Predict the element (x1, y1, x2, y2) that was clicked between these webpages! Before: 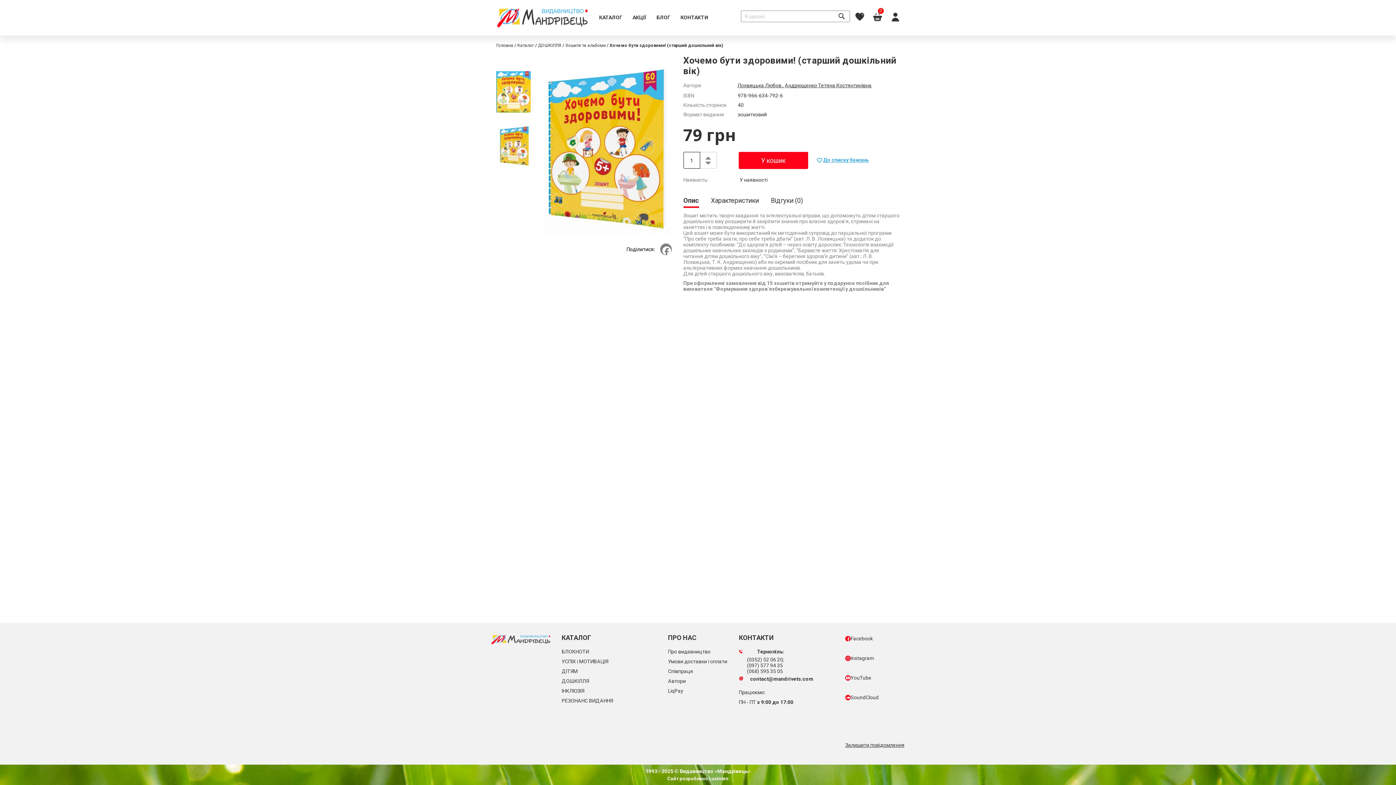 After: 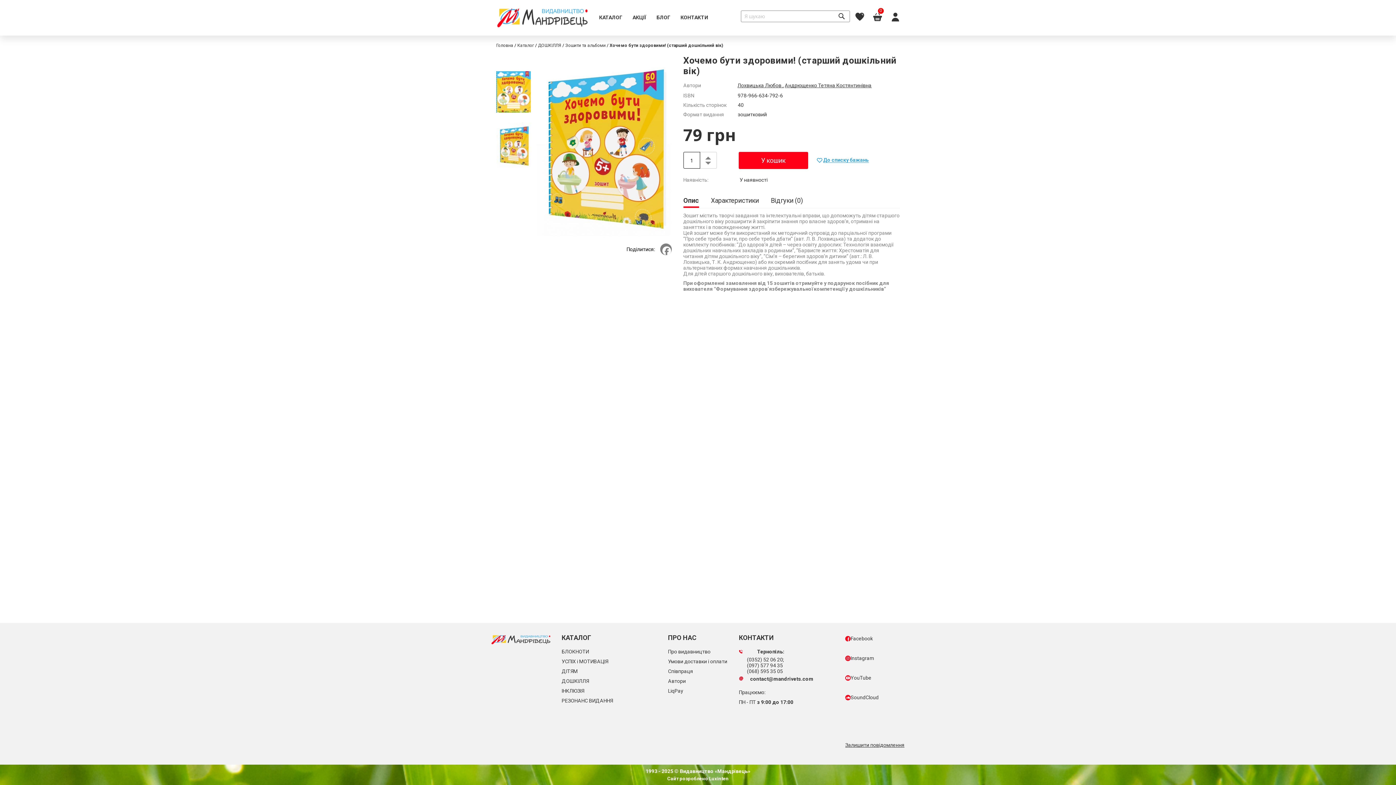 Action: label: Опис bbox: (683, 196, 699, 204)